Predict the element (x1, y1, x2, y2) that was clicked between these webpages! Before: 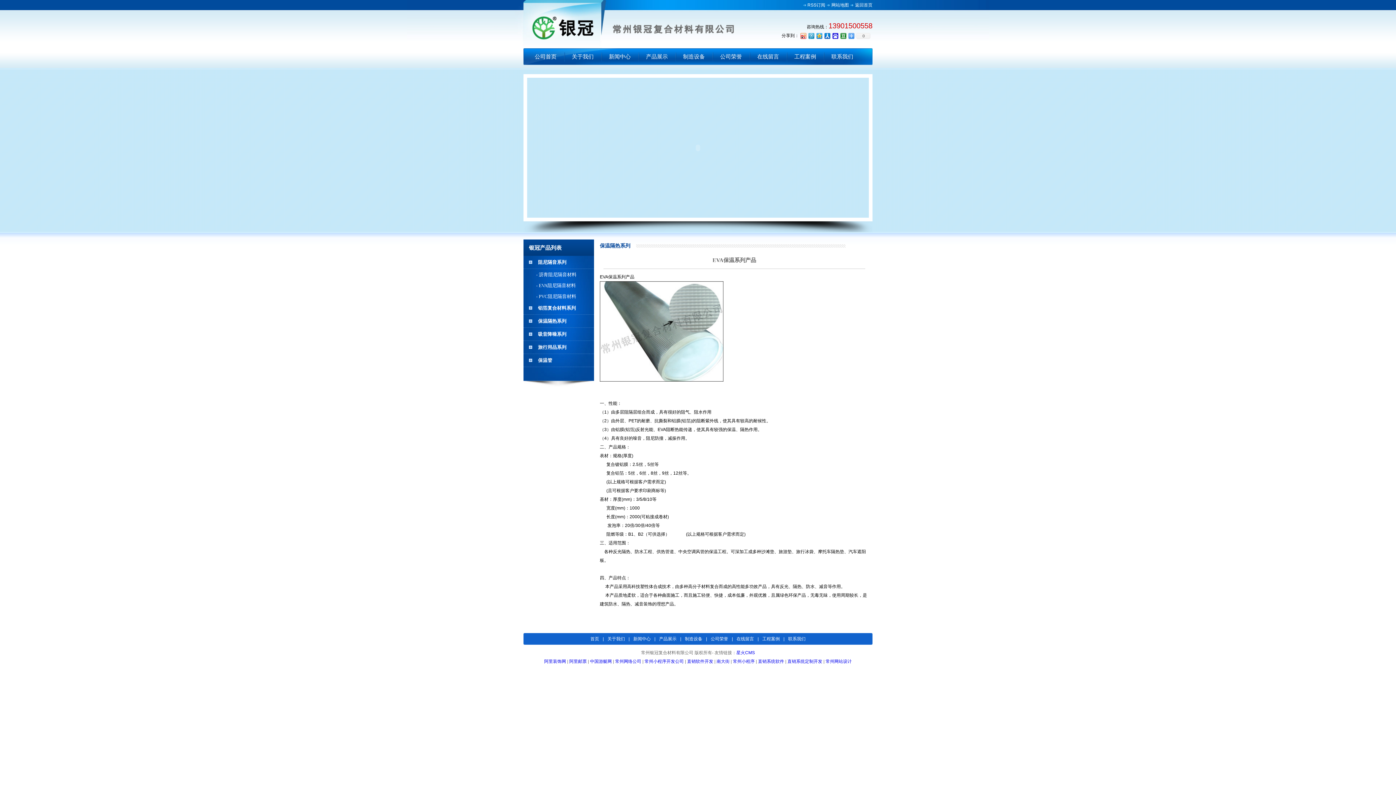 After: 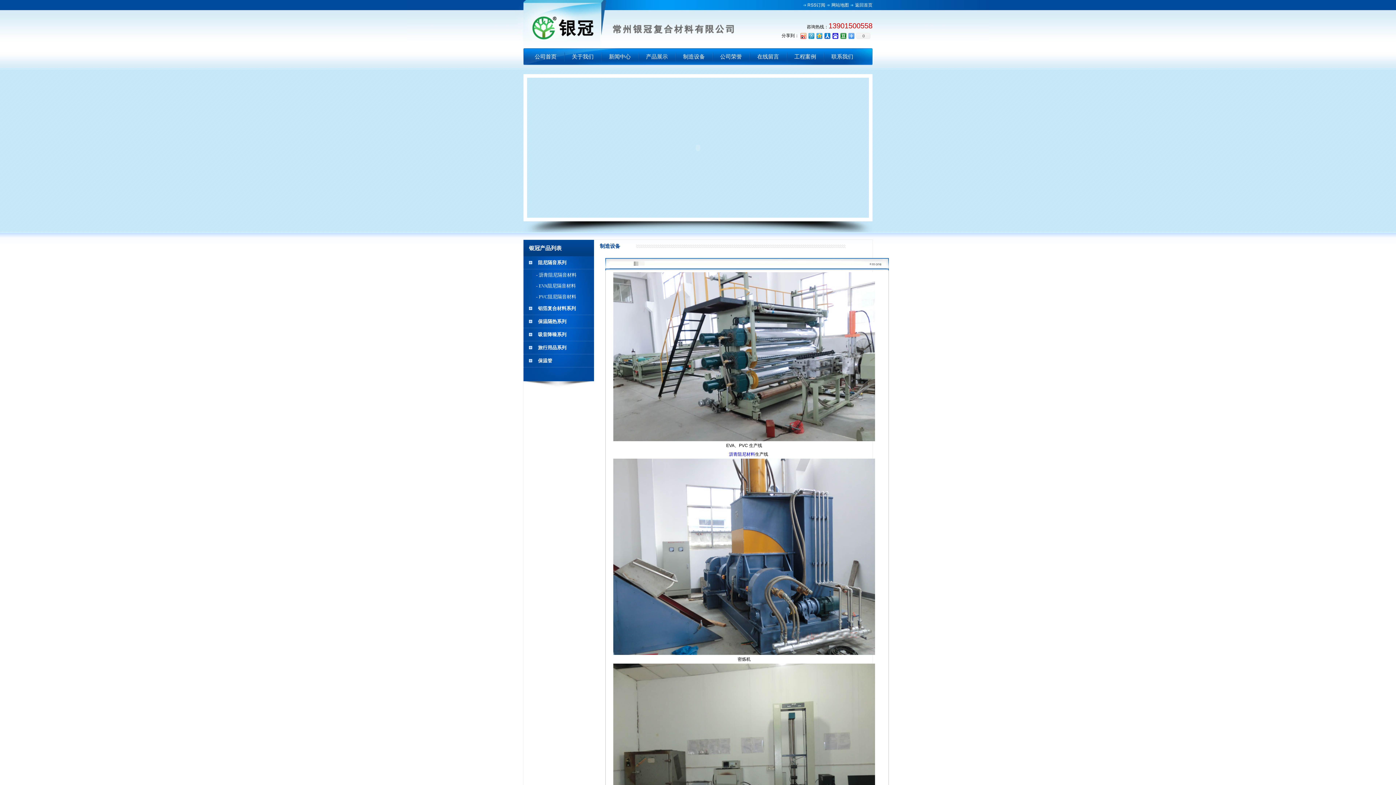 Action: label: 制造设备 bbox: (681, 636, 706, 641)